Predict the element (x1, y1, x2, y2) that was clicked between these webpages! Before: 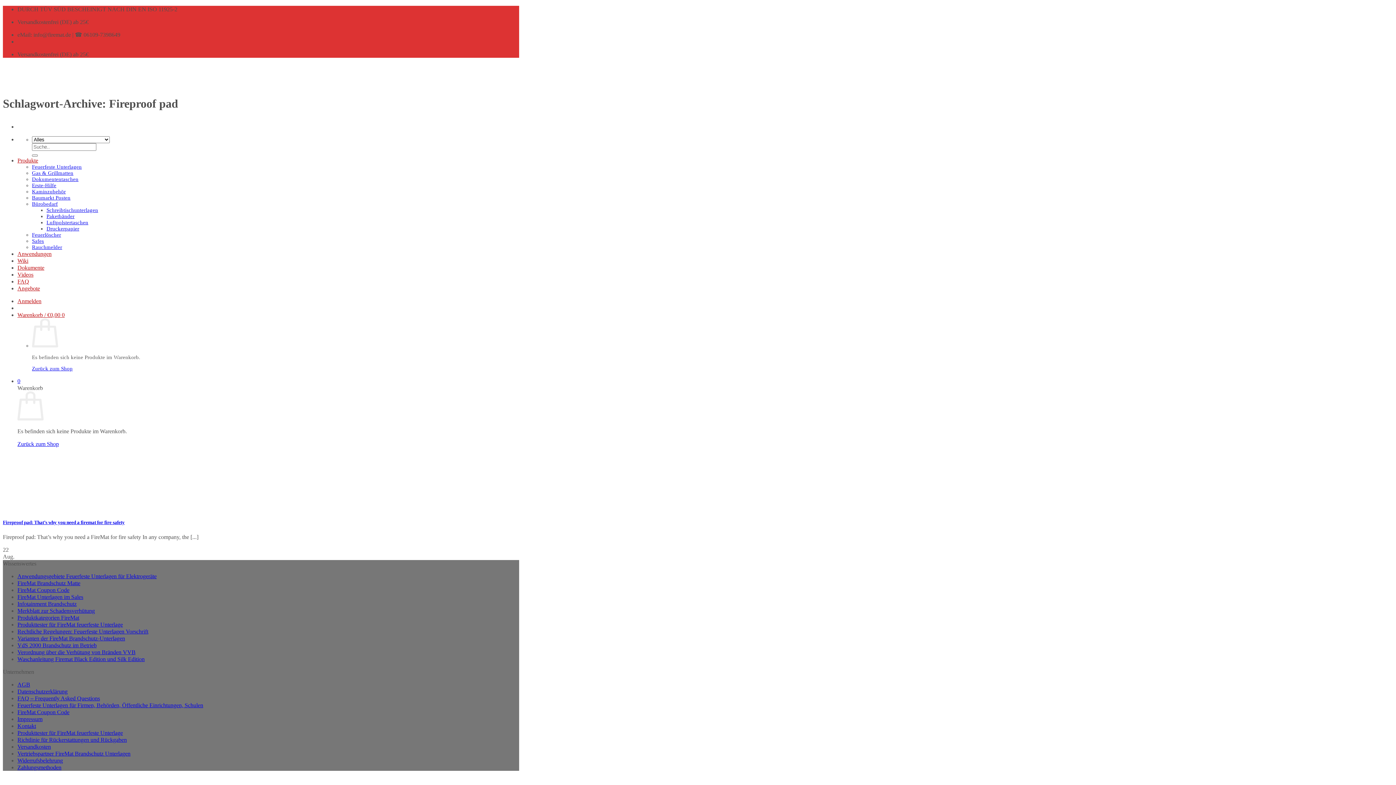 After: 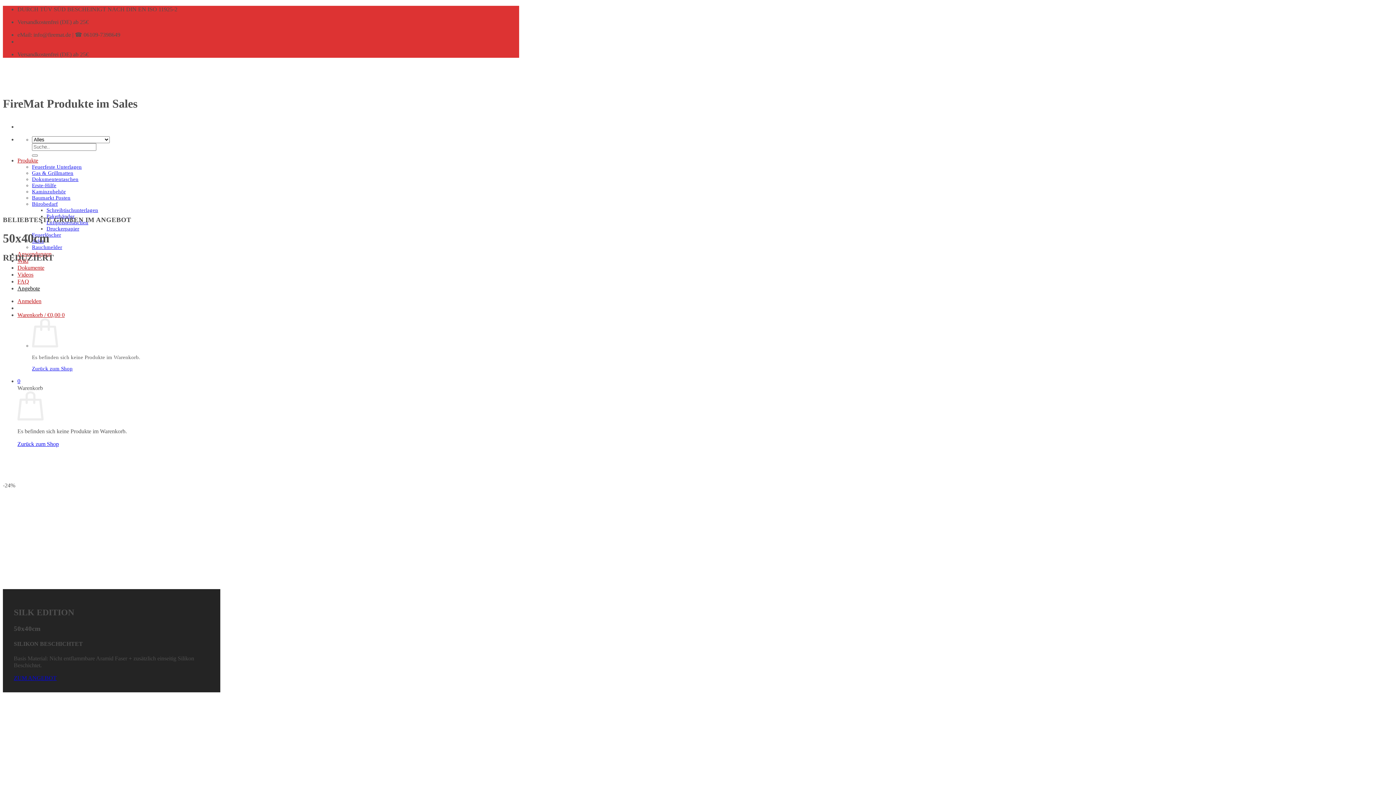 Action: bbox: (17, 285, 40, 291) label: Angebote